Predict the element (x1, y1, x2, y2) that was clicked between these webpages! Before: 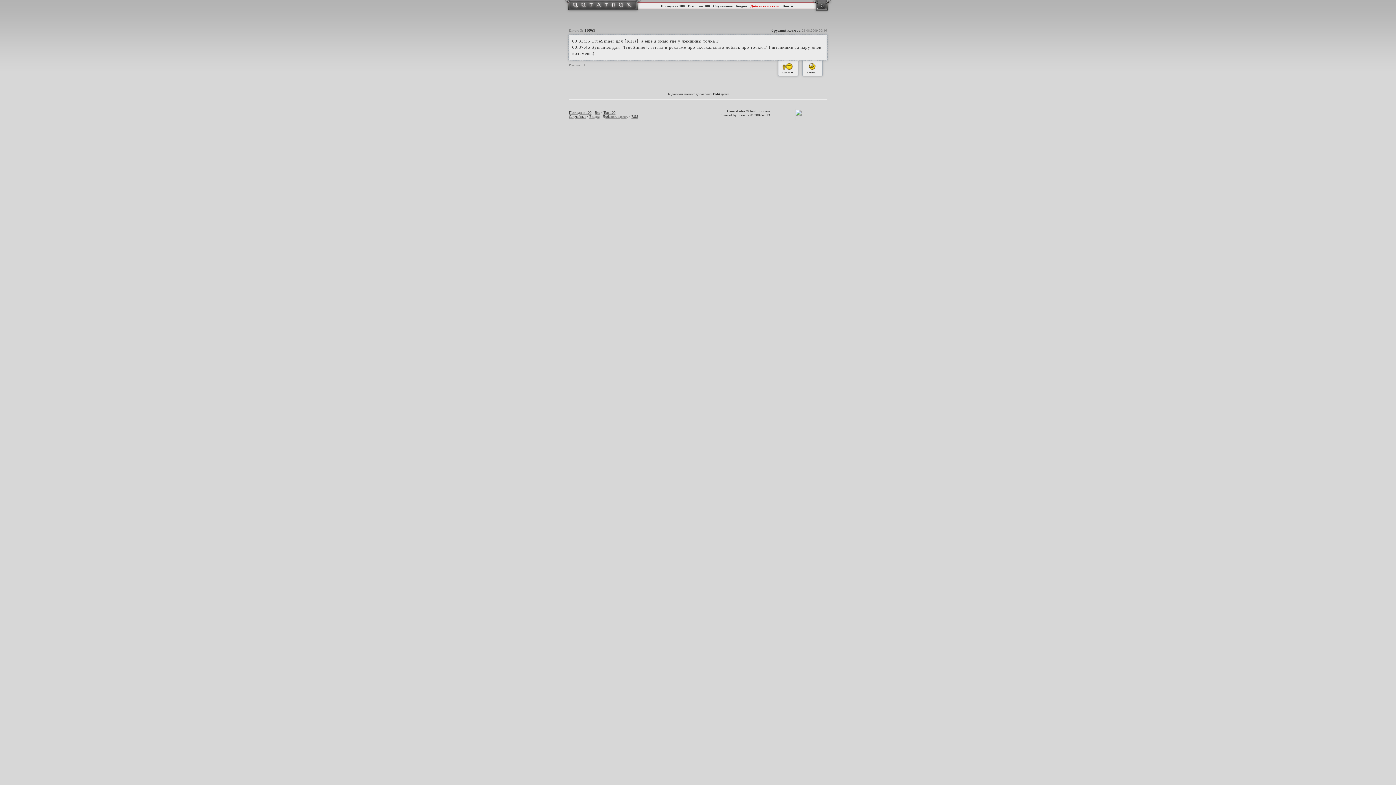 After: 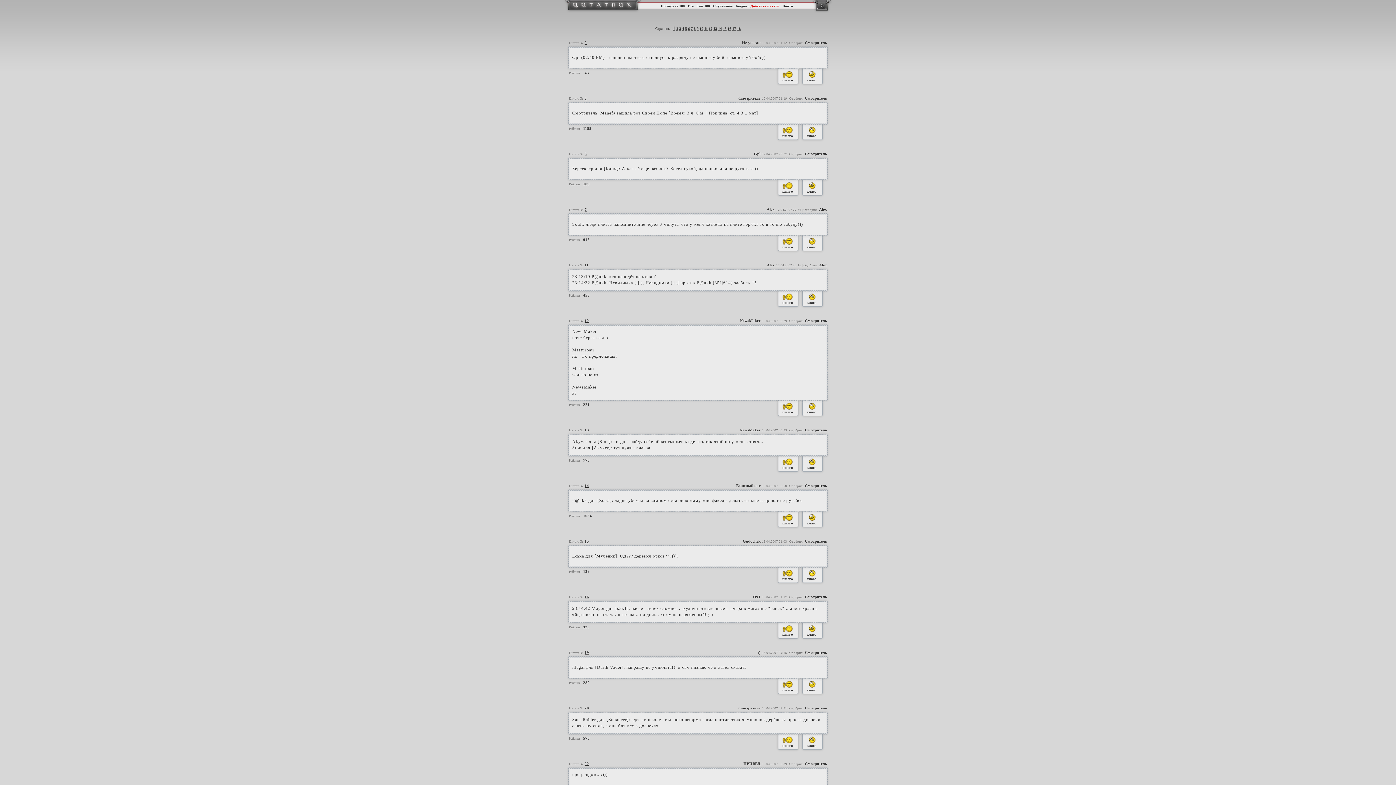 Action: bbox: (688, 4, 693, 8) label: Все